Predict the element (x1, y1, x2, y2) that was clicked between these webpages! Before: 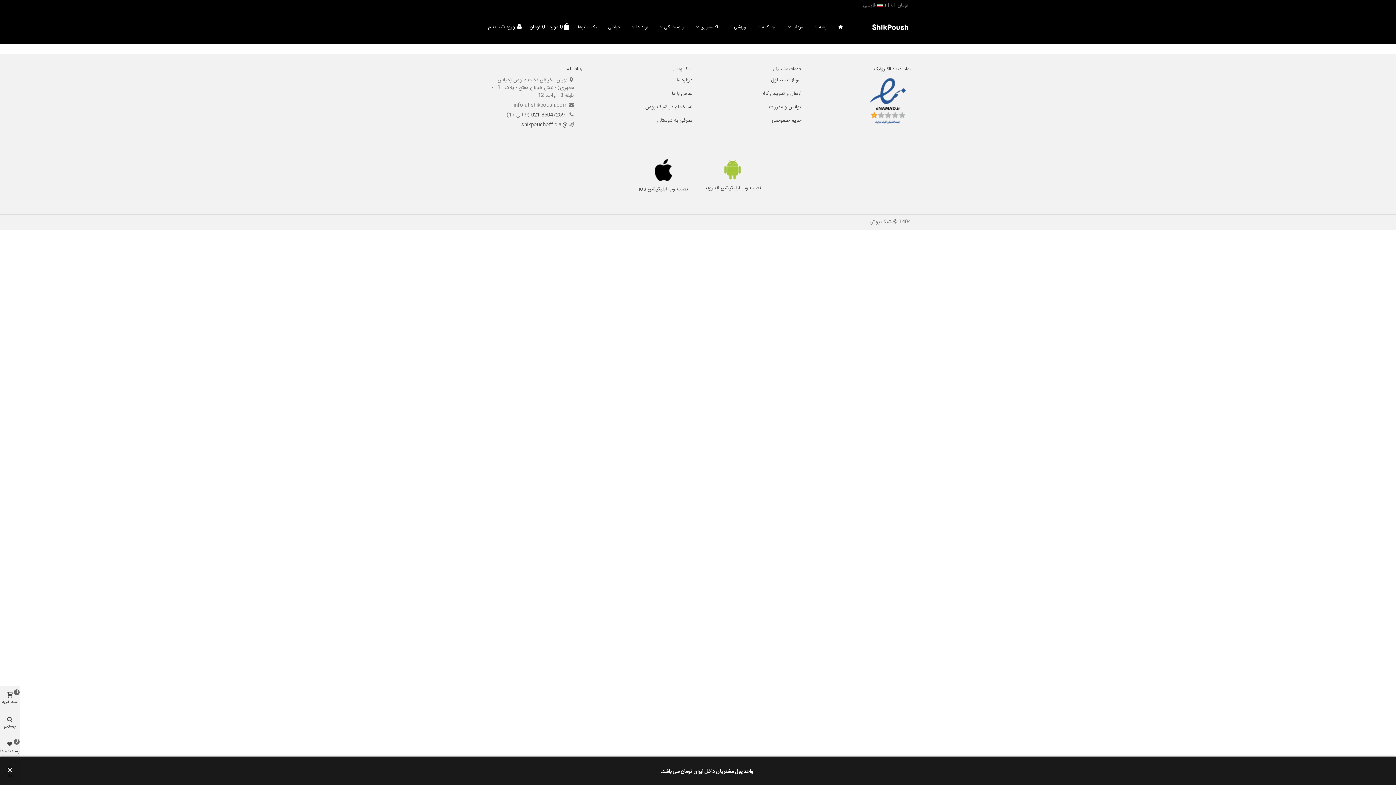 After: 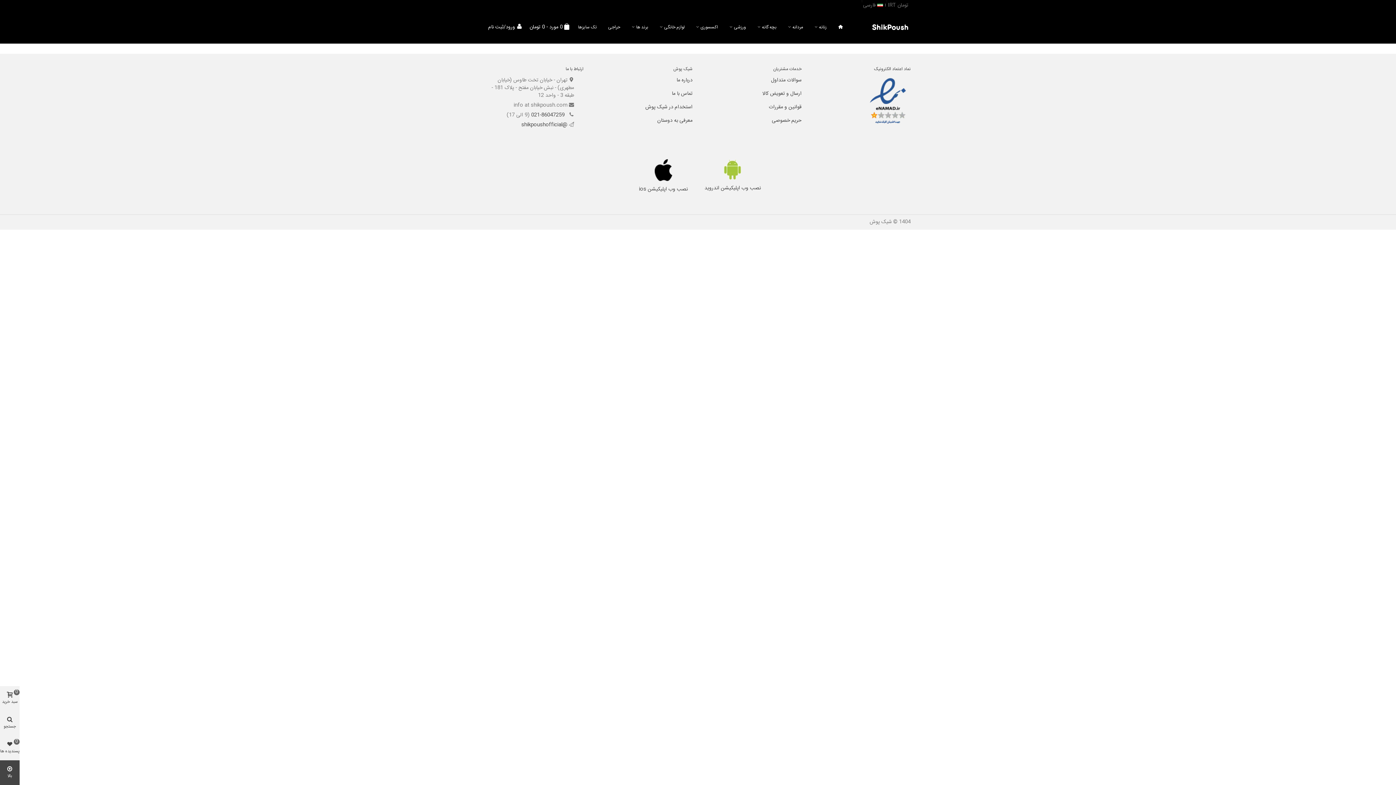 Action: label: بستن bbox: (7, 764, 12, 777)